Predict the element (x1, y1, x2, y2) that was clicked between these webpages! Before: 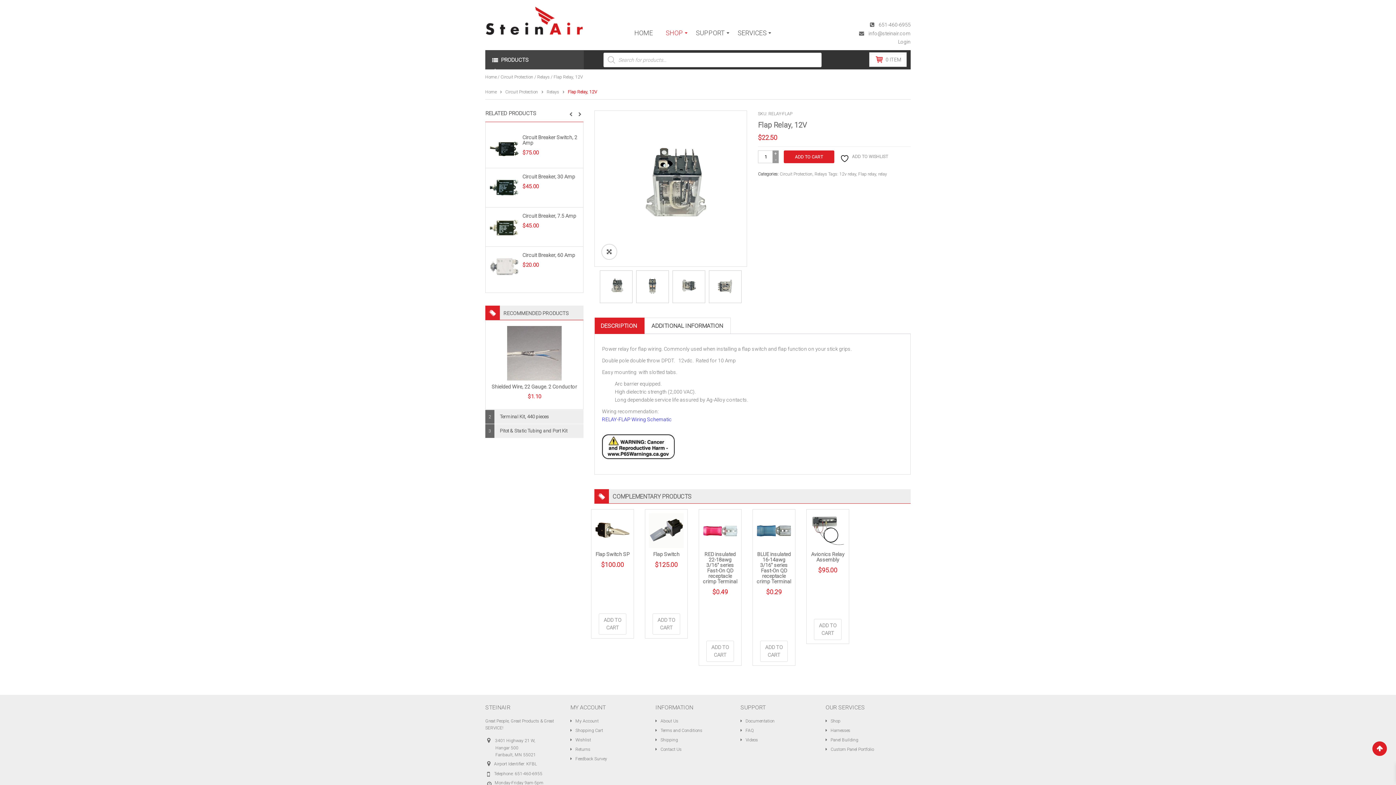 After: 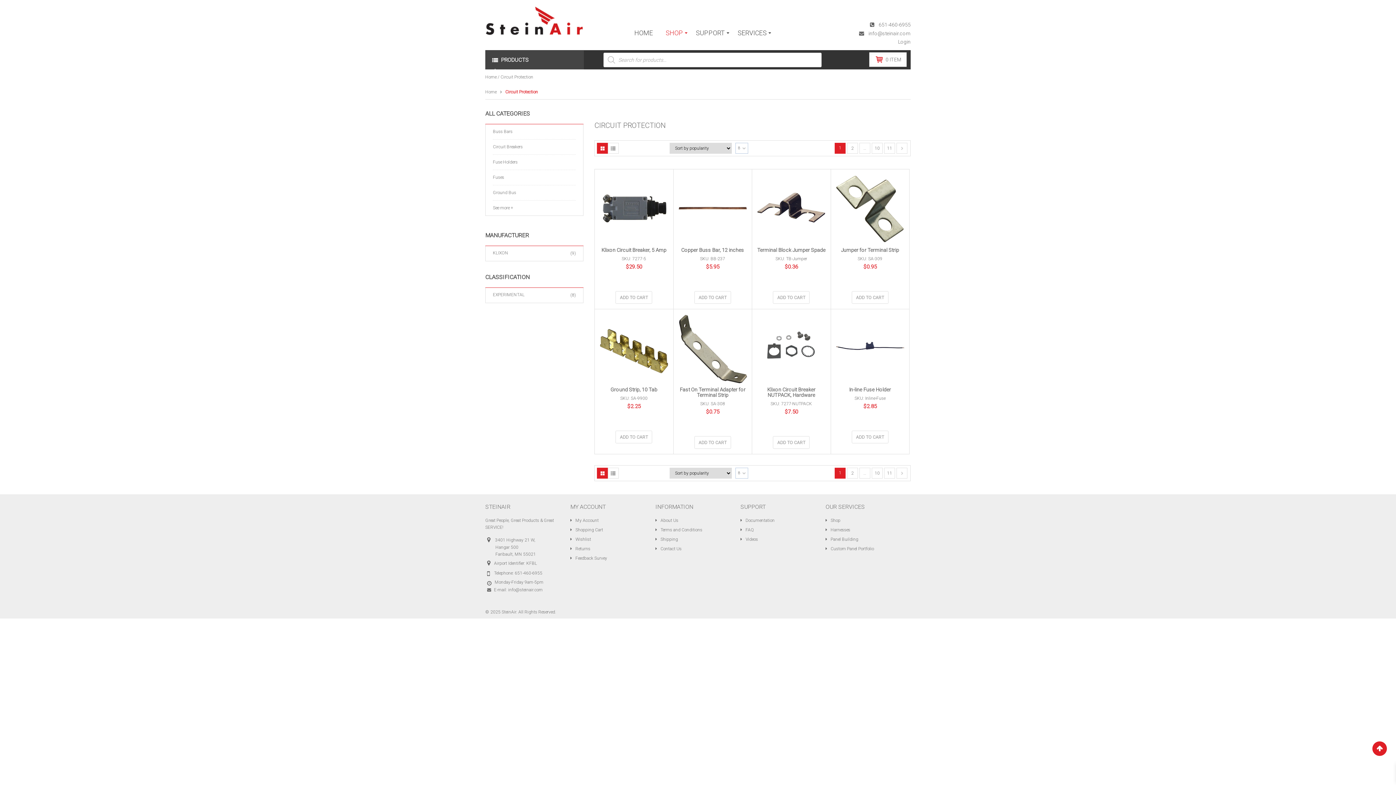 Action: label: Circuit Protection bbox: (505, 89, 538, 94)